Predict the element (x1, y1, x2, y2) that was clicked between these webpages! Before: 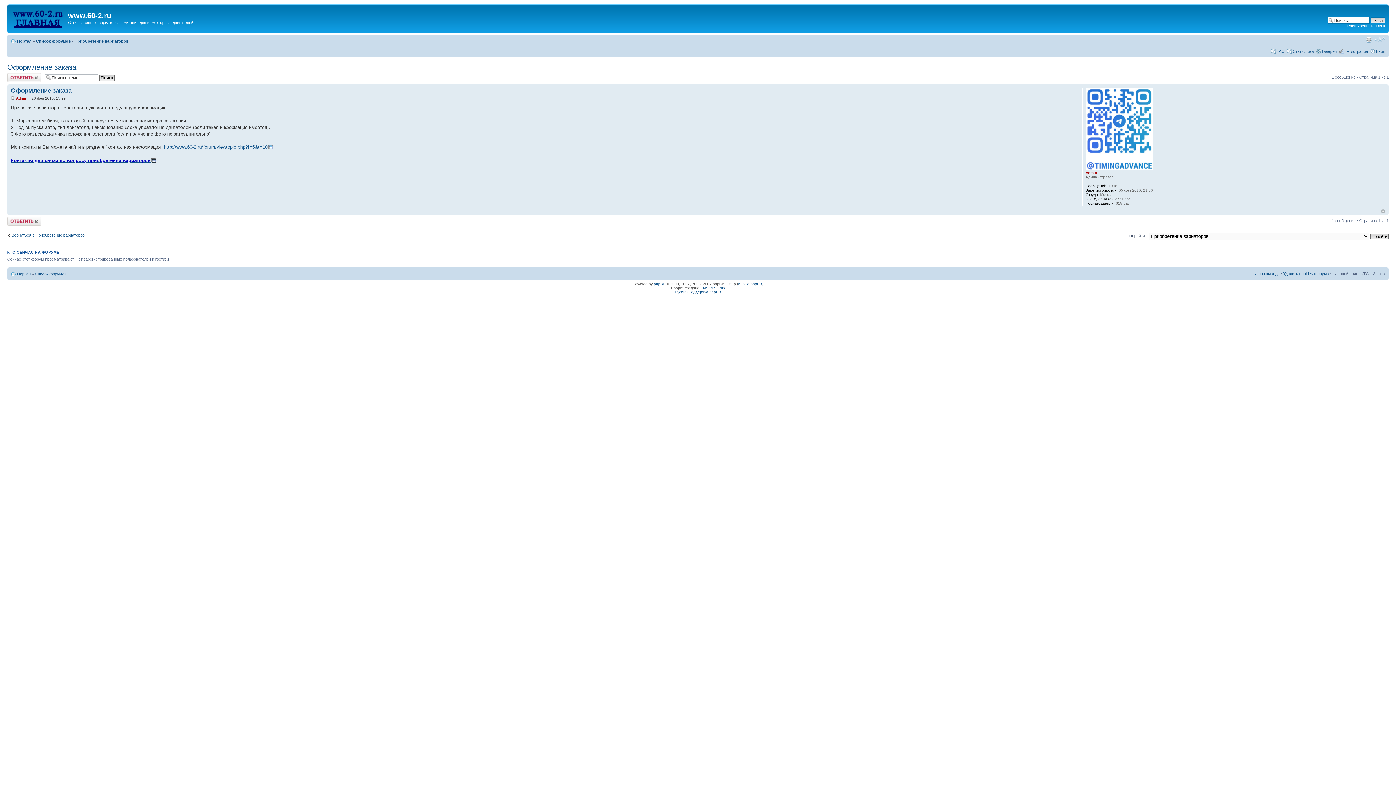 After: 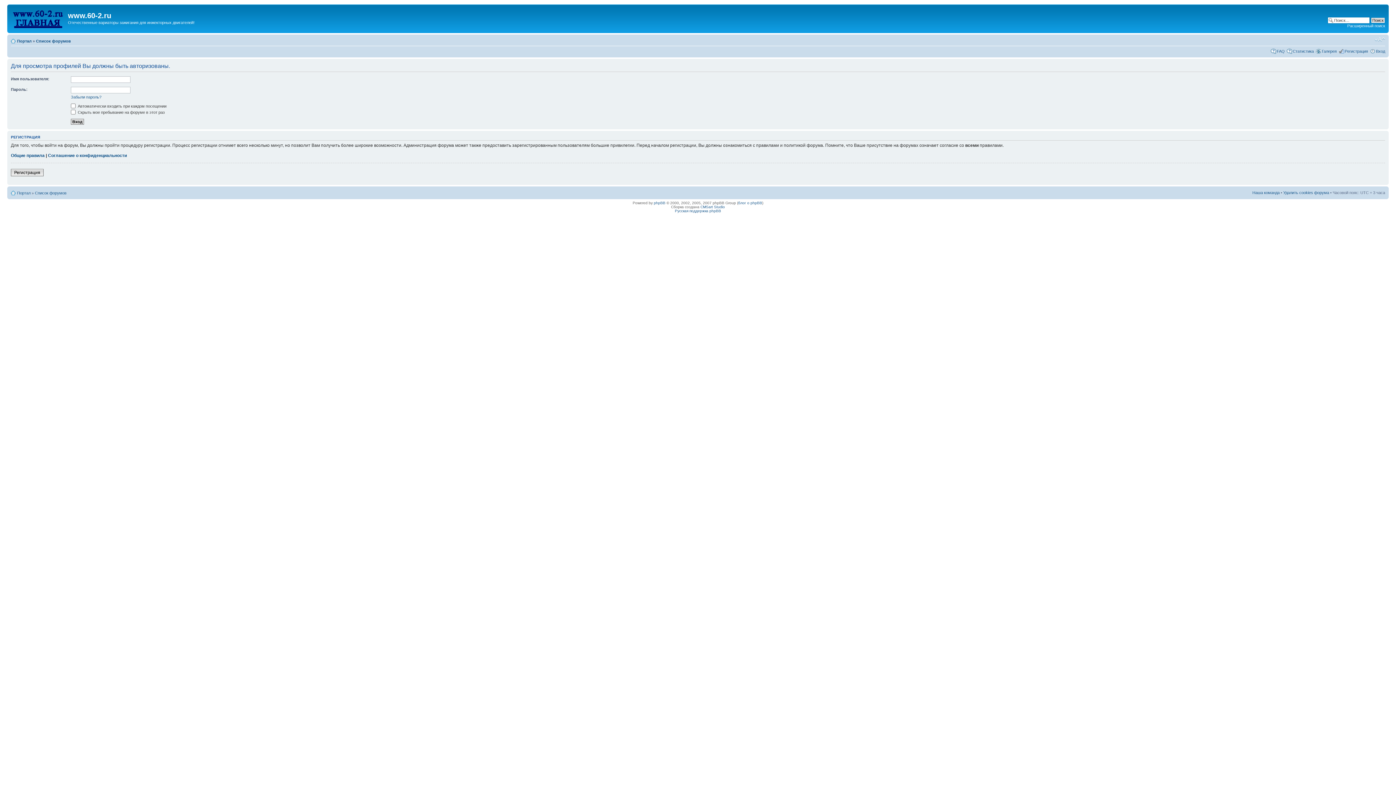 Action: bbox: (1085, 170, 1097, 174) label: Admin